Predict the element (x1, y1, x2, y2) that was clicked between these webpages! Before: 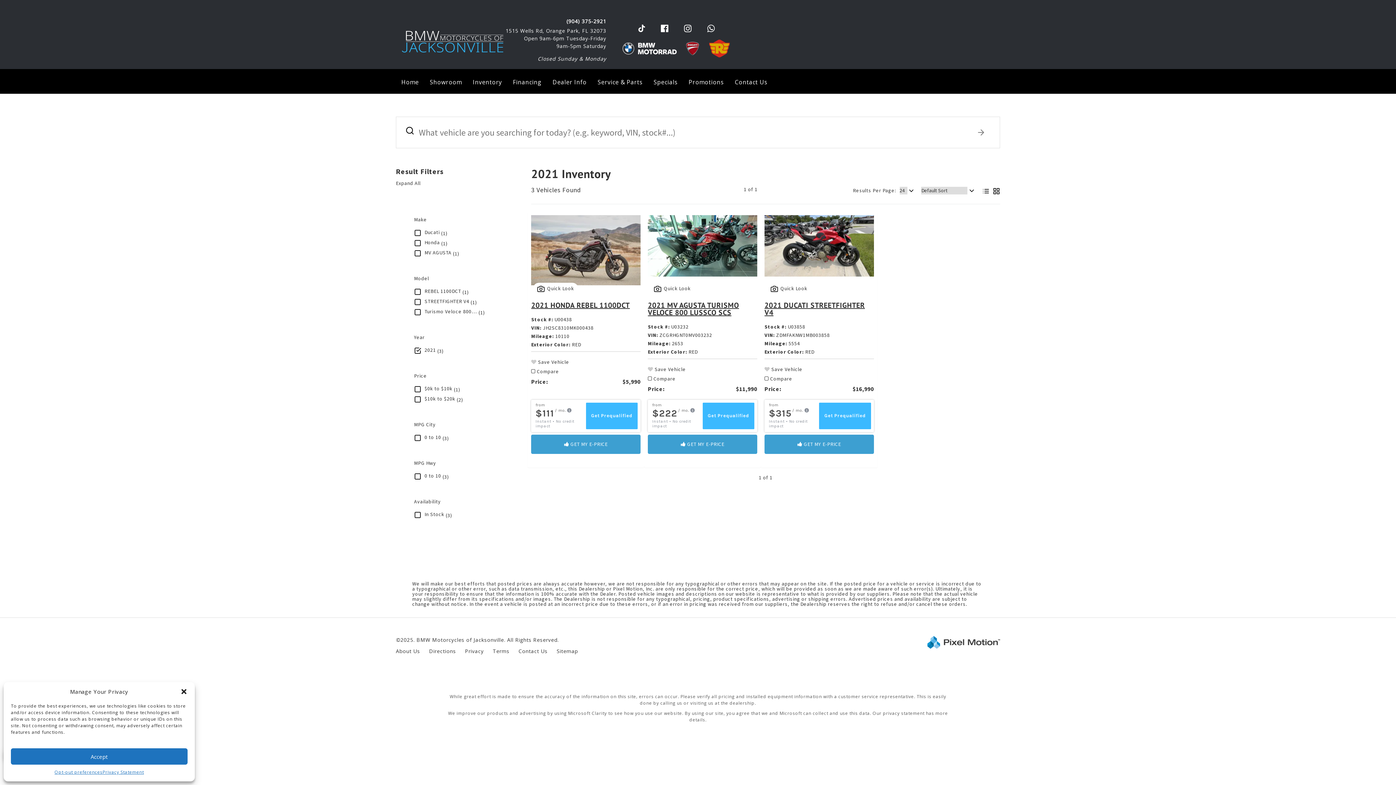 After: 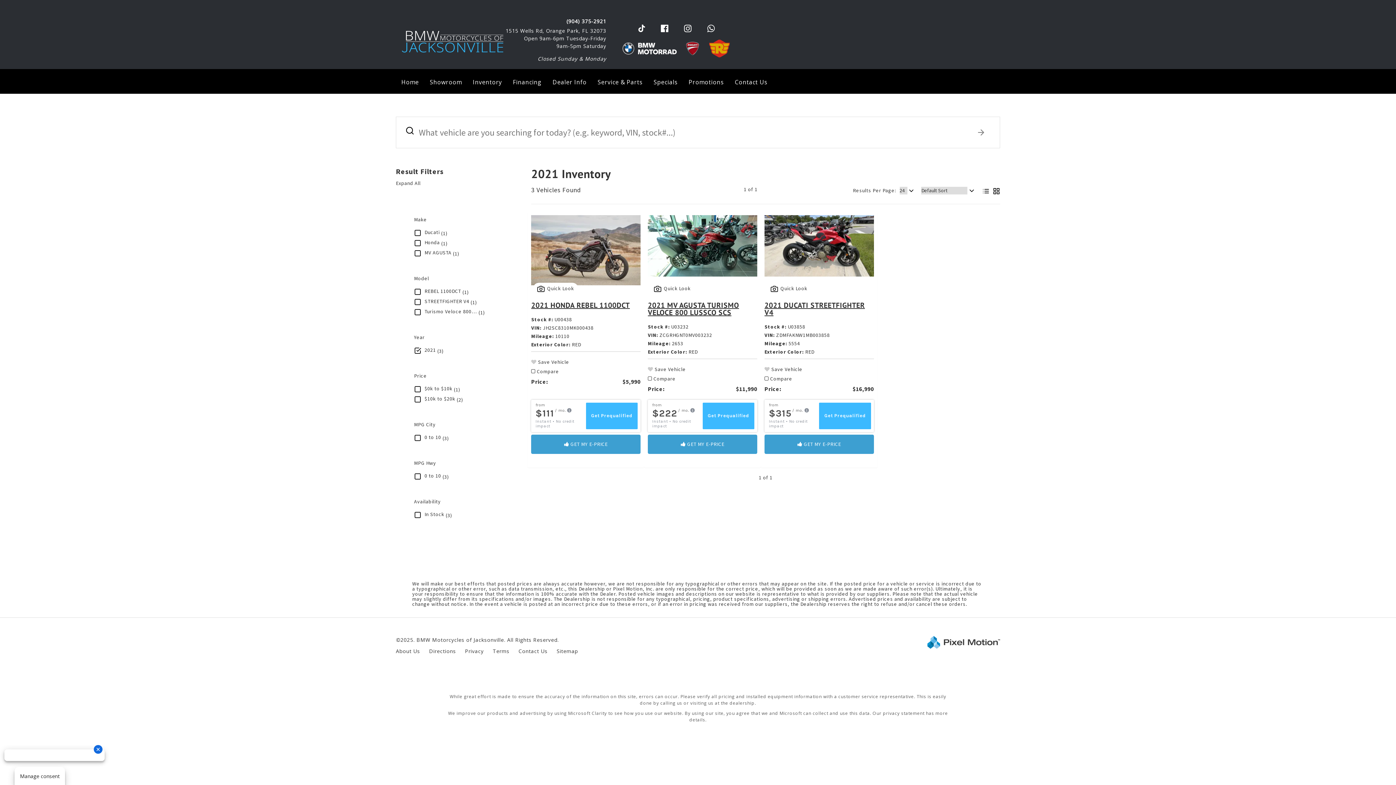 Action: bbox: (10, 748, 187, 765) label: Accept